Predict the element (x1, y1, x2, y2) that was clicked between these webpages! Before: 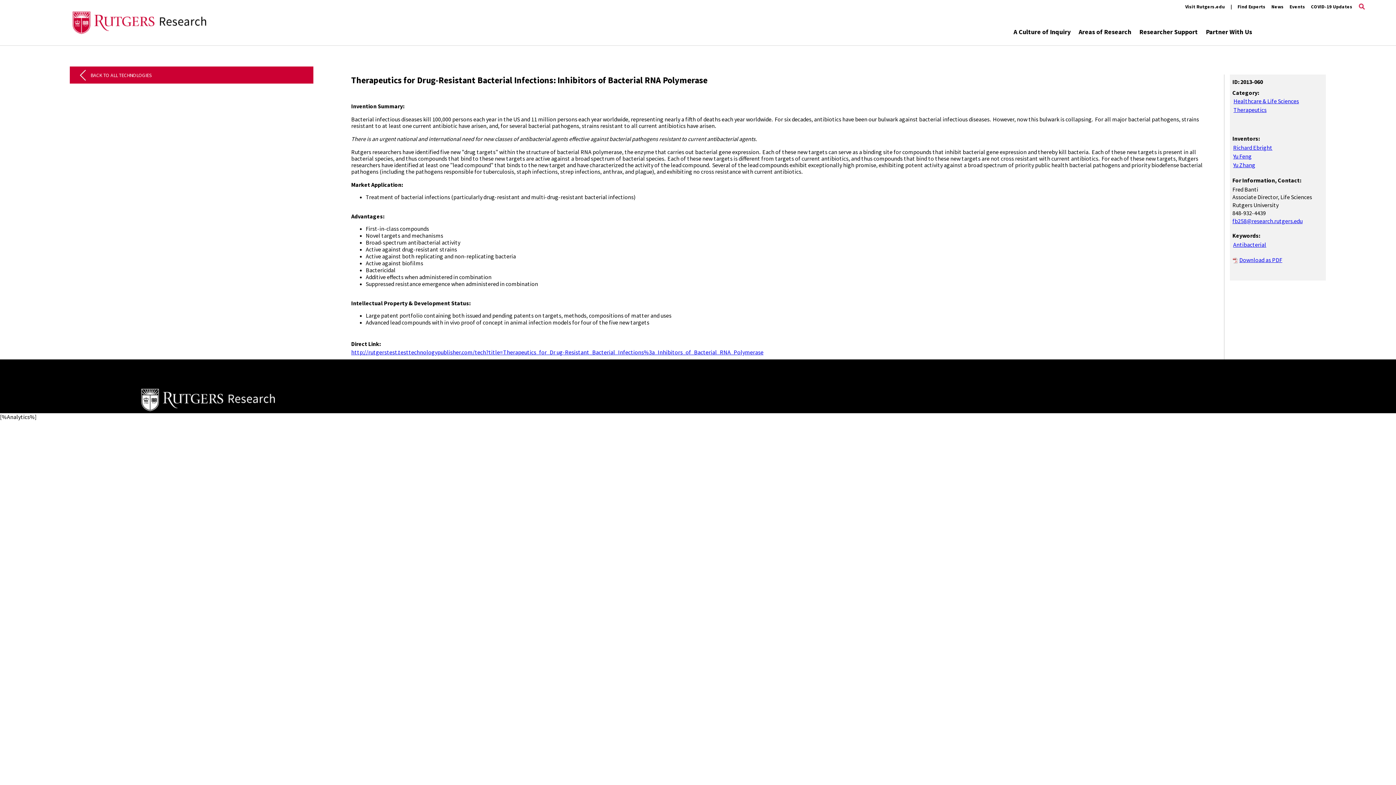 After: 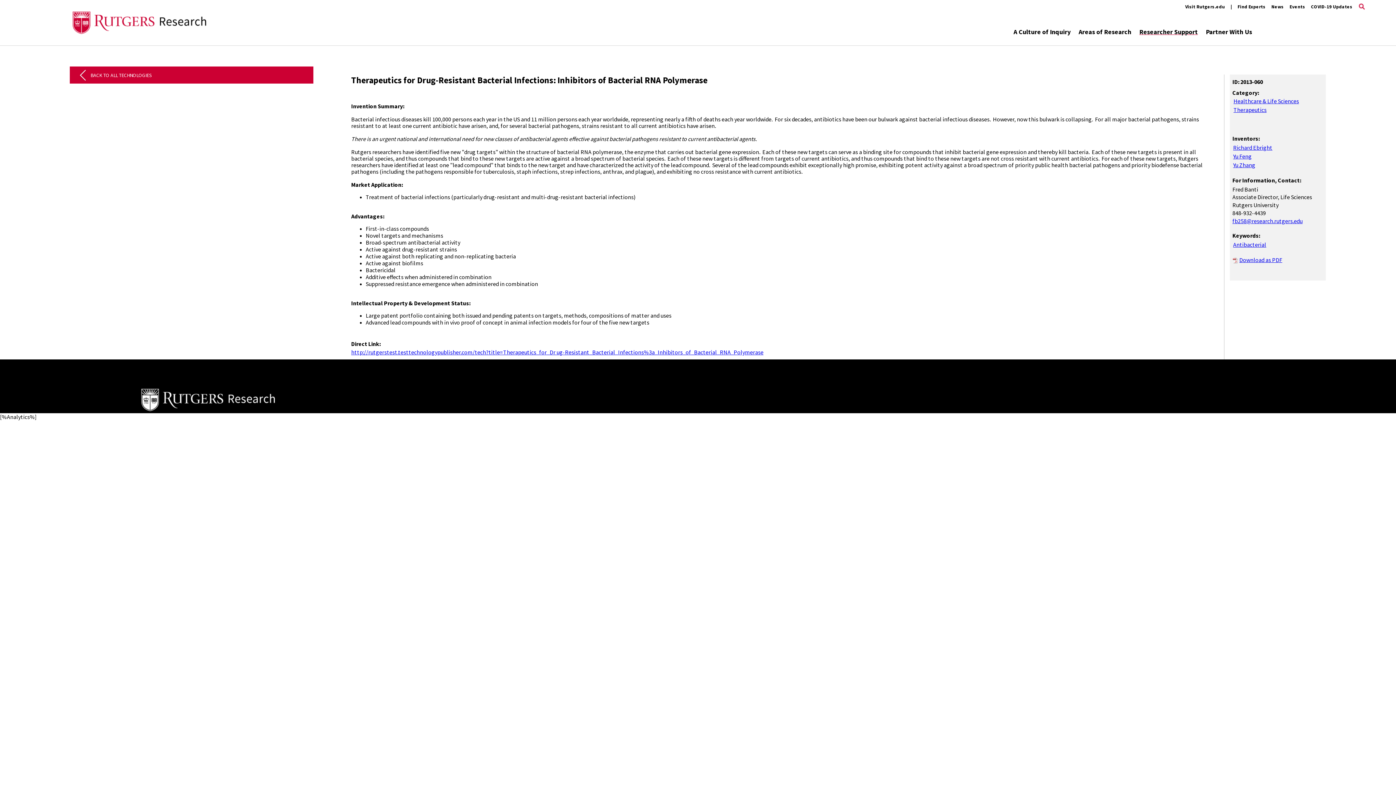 Action: label: Researcher Support bbox: (1139, 27, 1198, 36)